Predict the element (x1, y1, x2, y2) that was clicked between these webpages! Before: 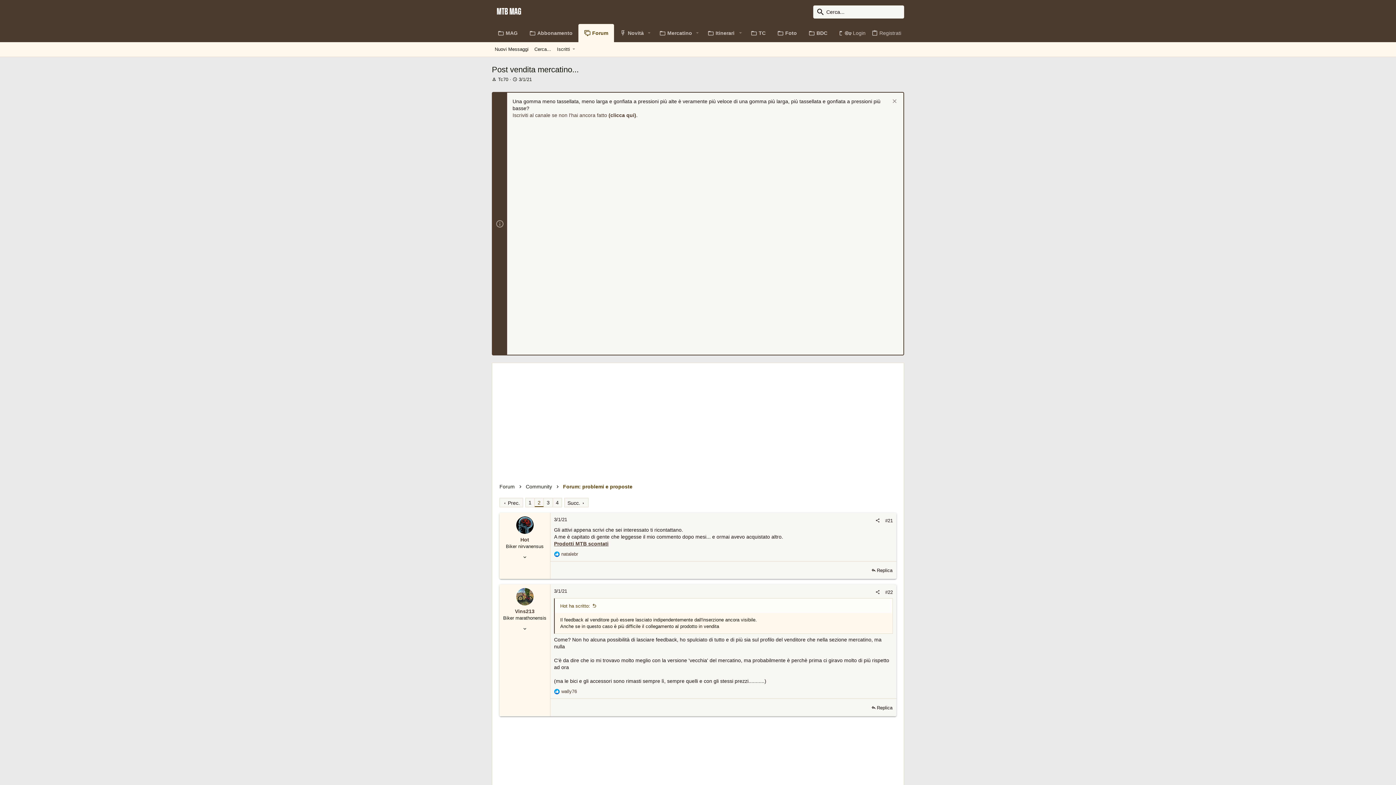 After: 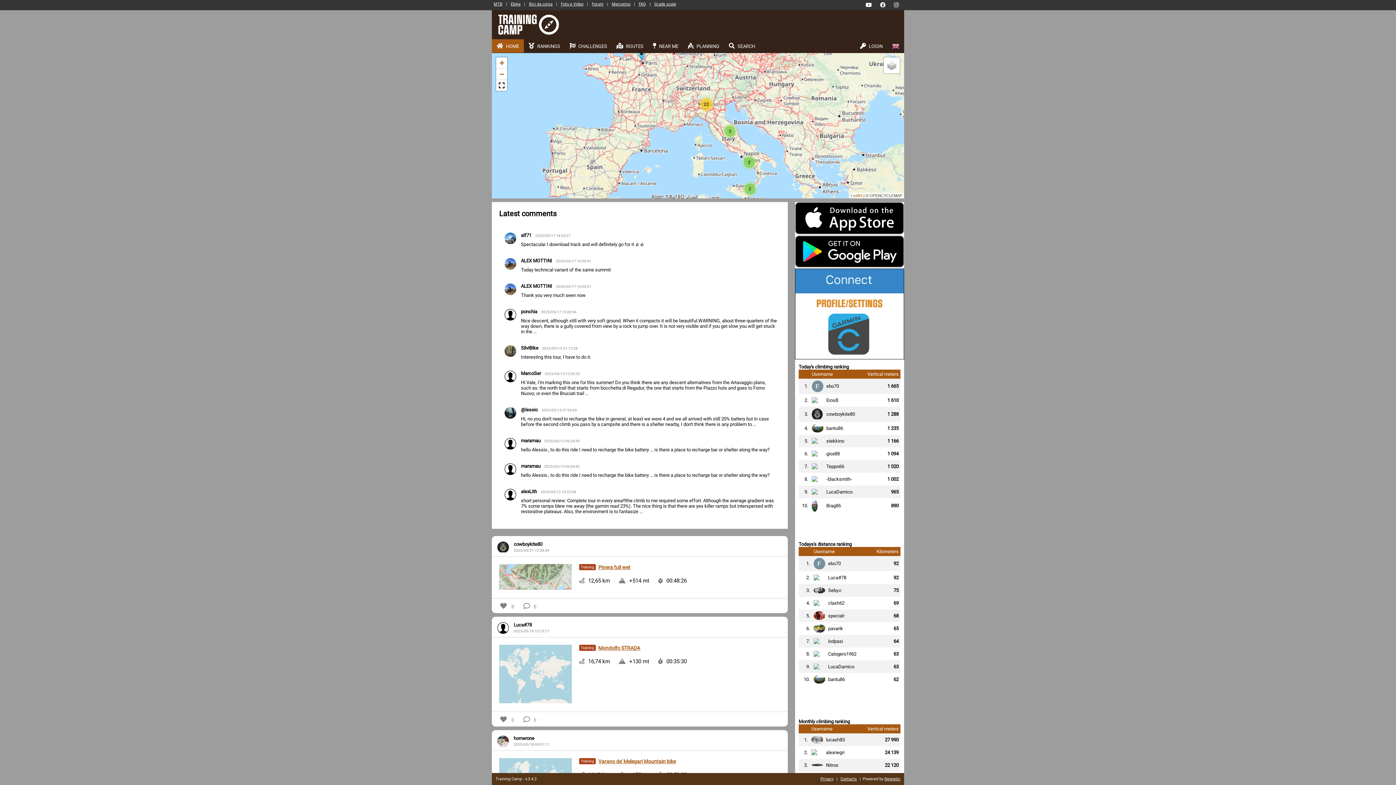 Action: label: TC bbox: (745, 24, 771, 42)